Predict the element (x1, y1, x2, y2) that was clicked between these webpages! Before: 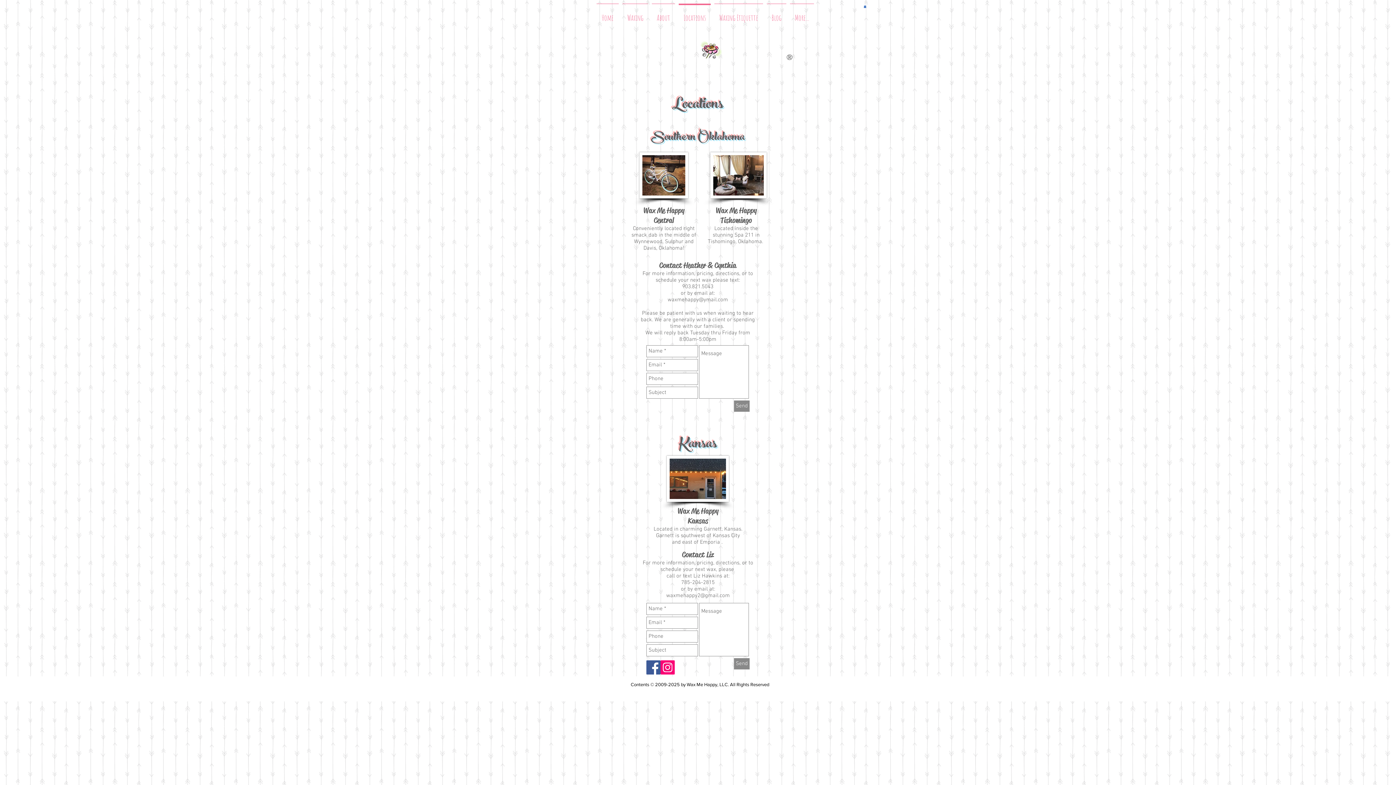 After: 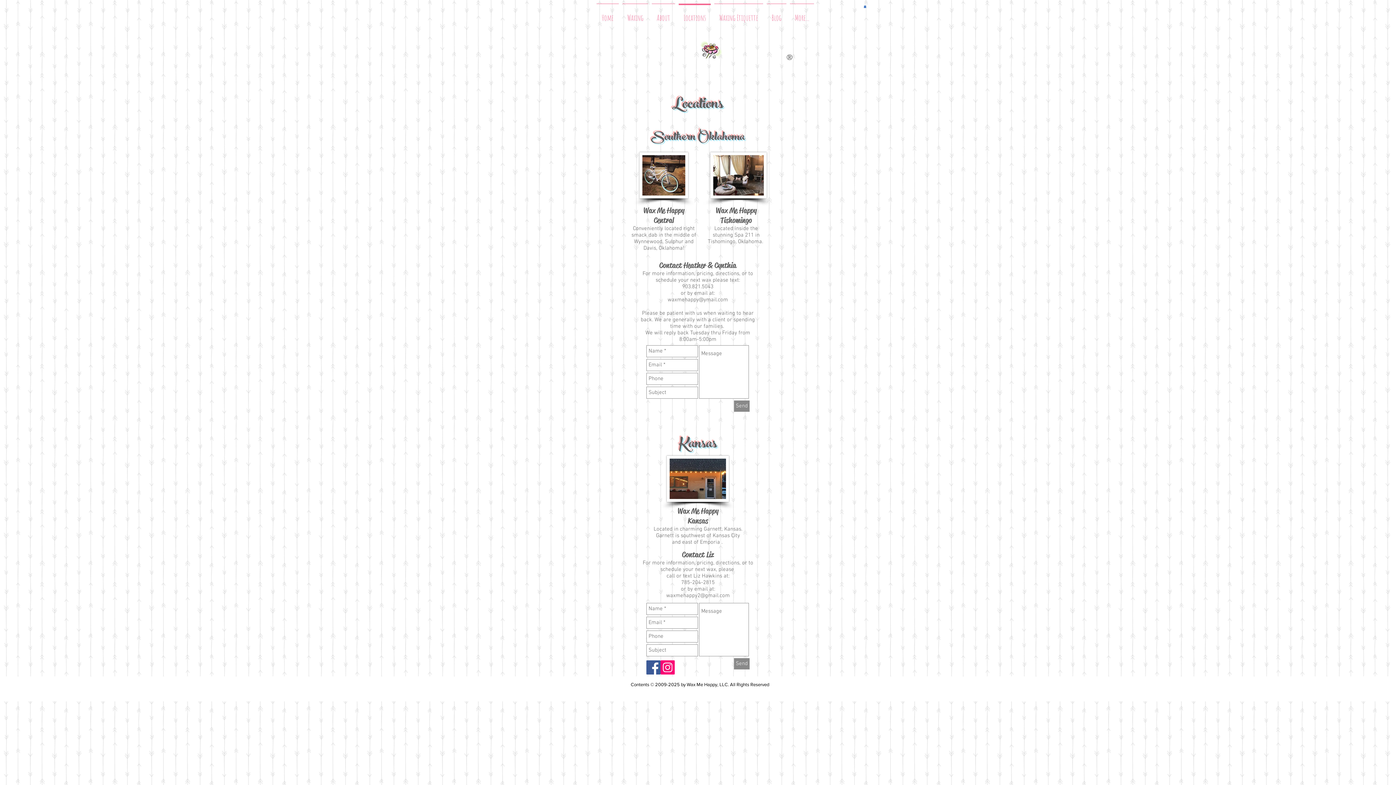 Action: bbox: (864, 5, 866, 8)